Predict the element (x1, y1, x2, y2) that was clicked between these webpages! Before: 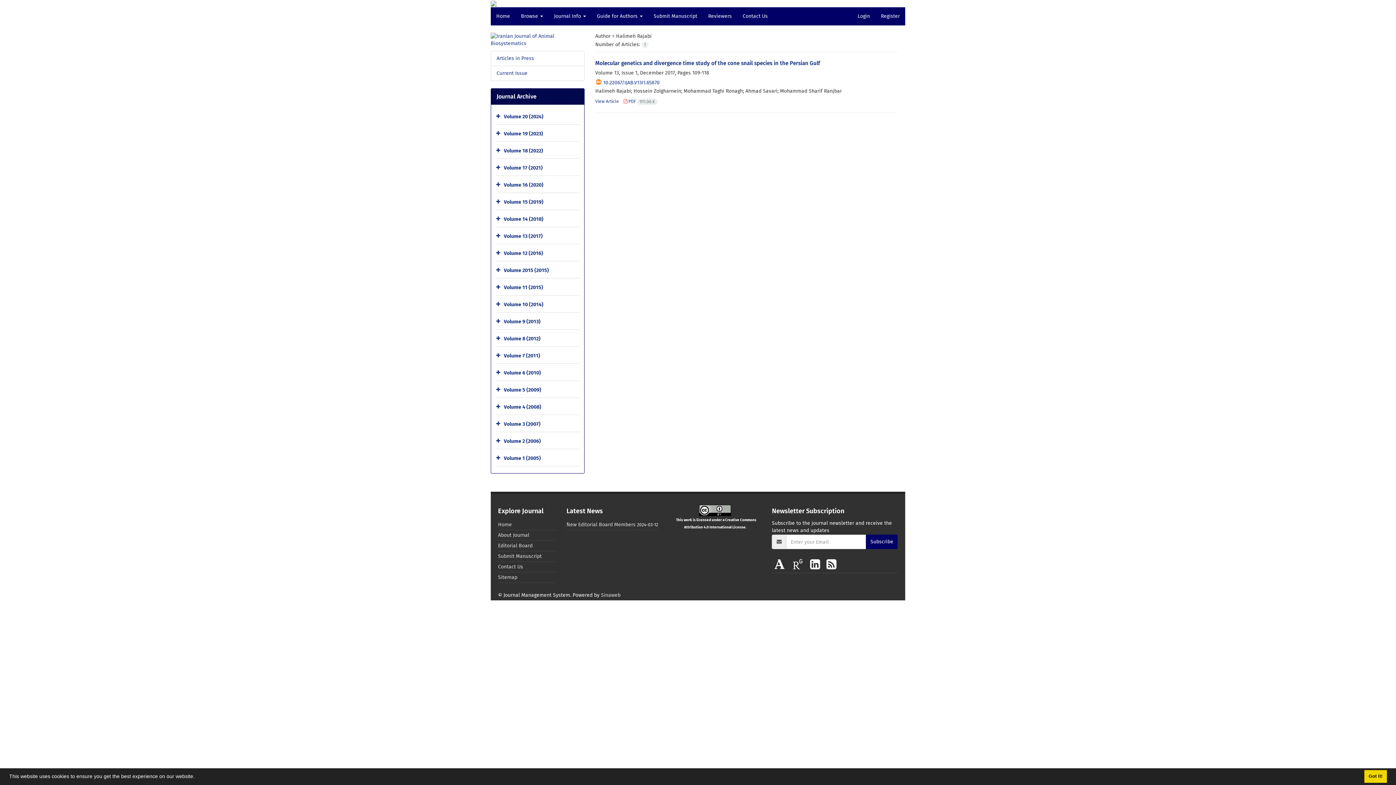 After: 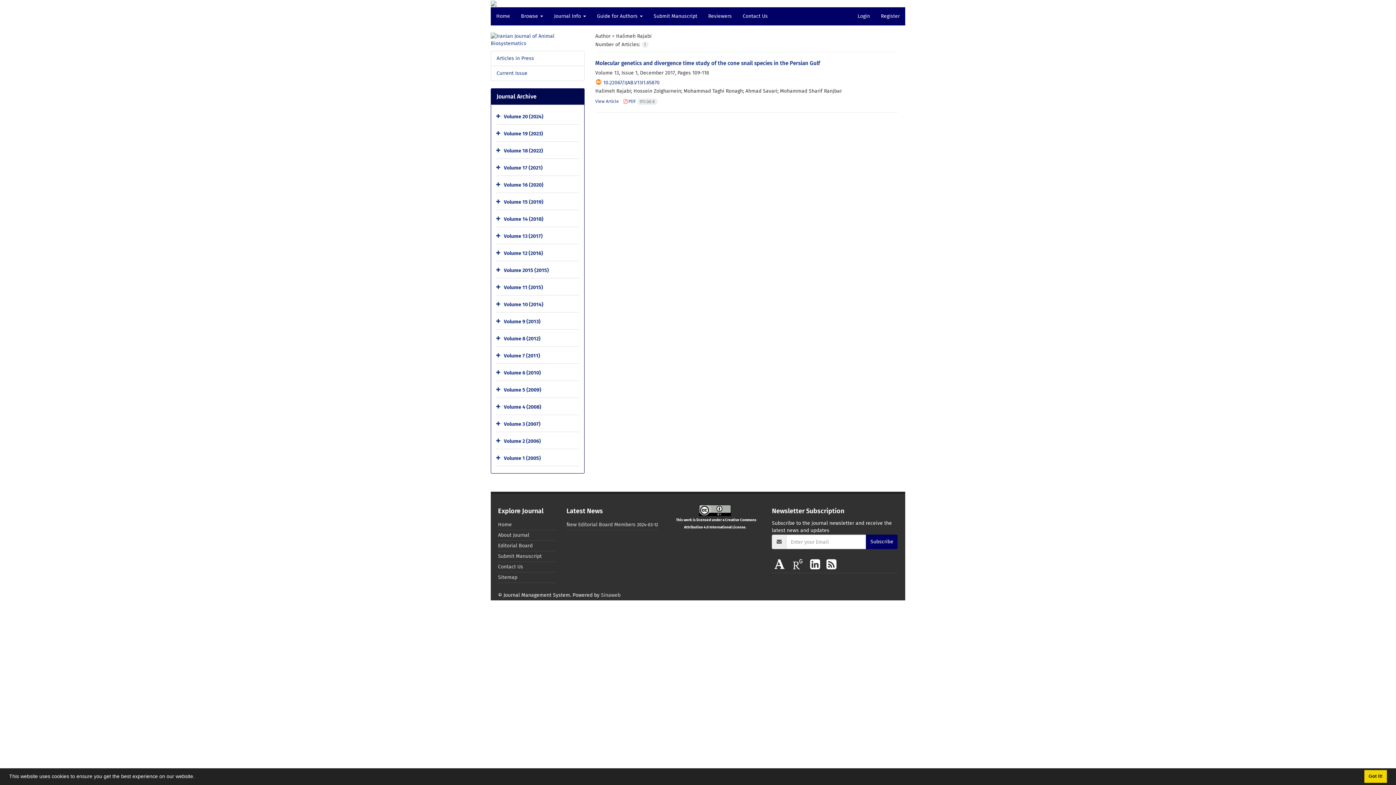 Action: label:   bbox: (808, 556, 824, 573)